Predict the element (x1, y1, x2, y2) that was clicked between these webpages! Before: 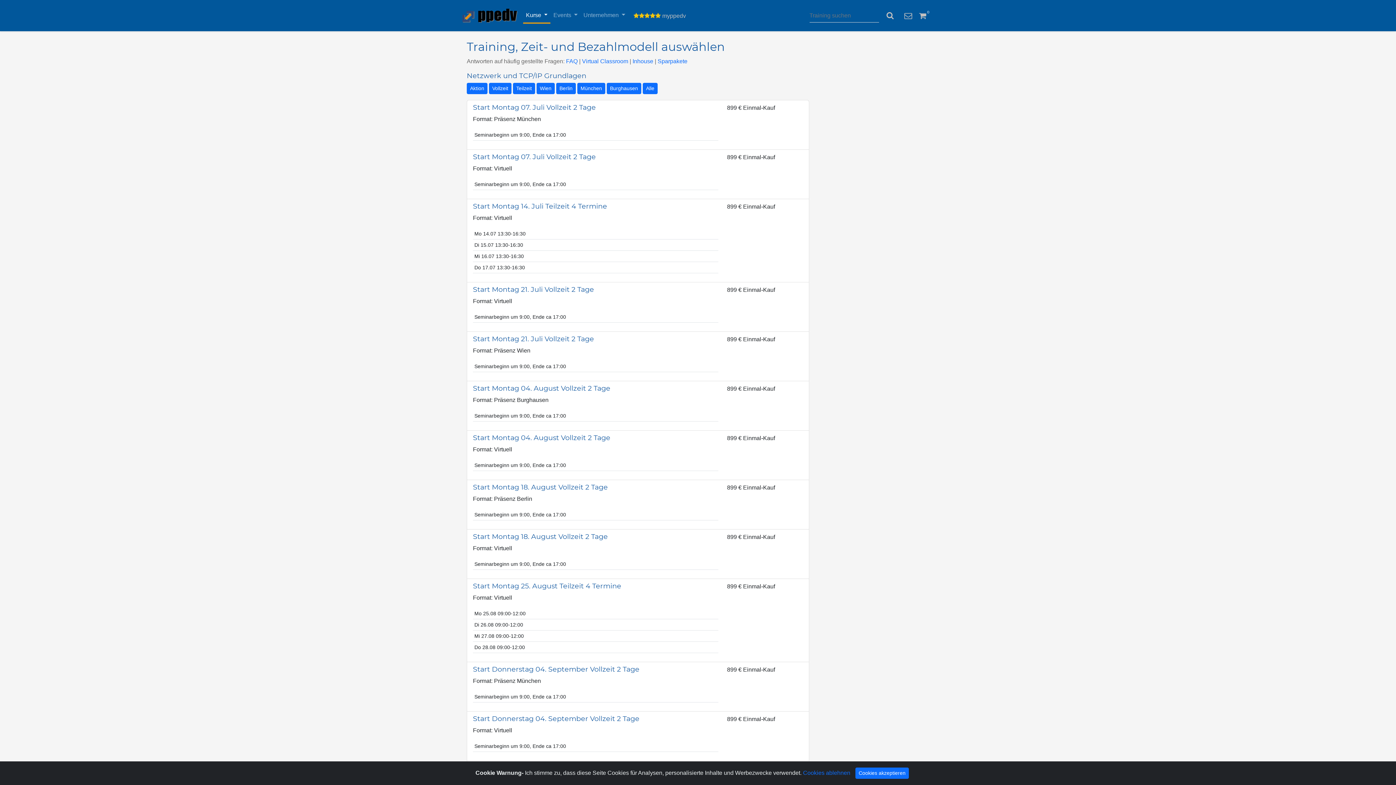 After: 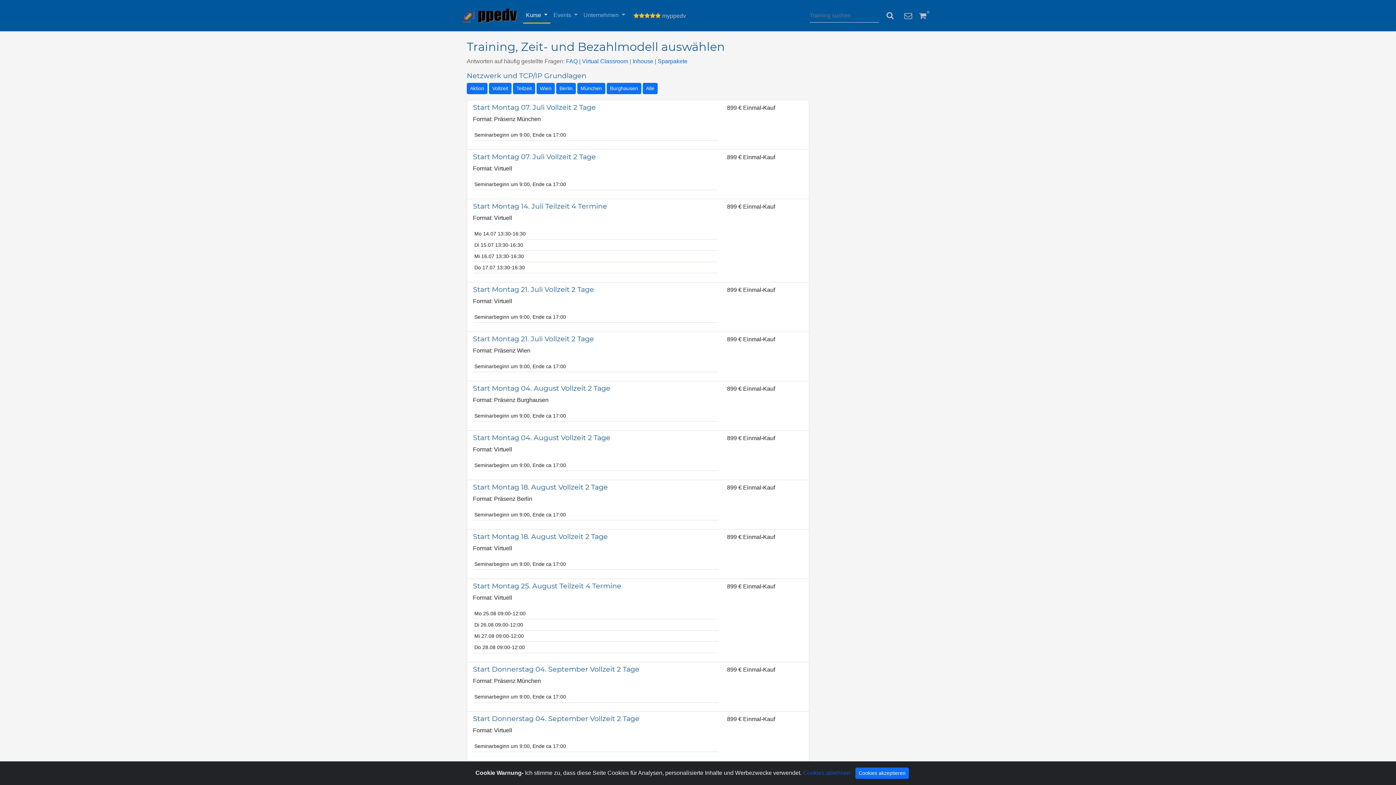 Action: bbox: (803, 770, 850, 776) label: Cookies ablehnen